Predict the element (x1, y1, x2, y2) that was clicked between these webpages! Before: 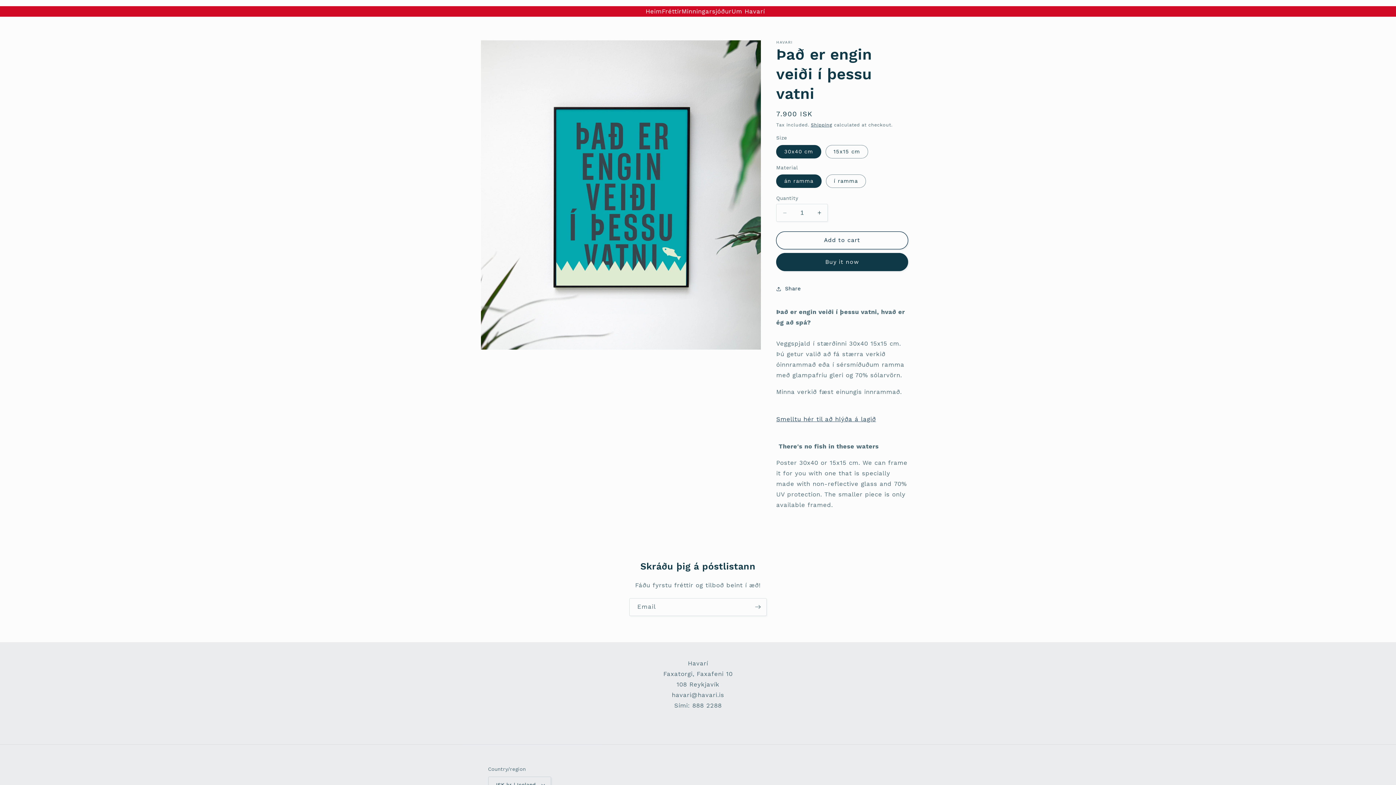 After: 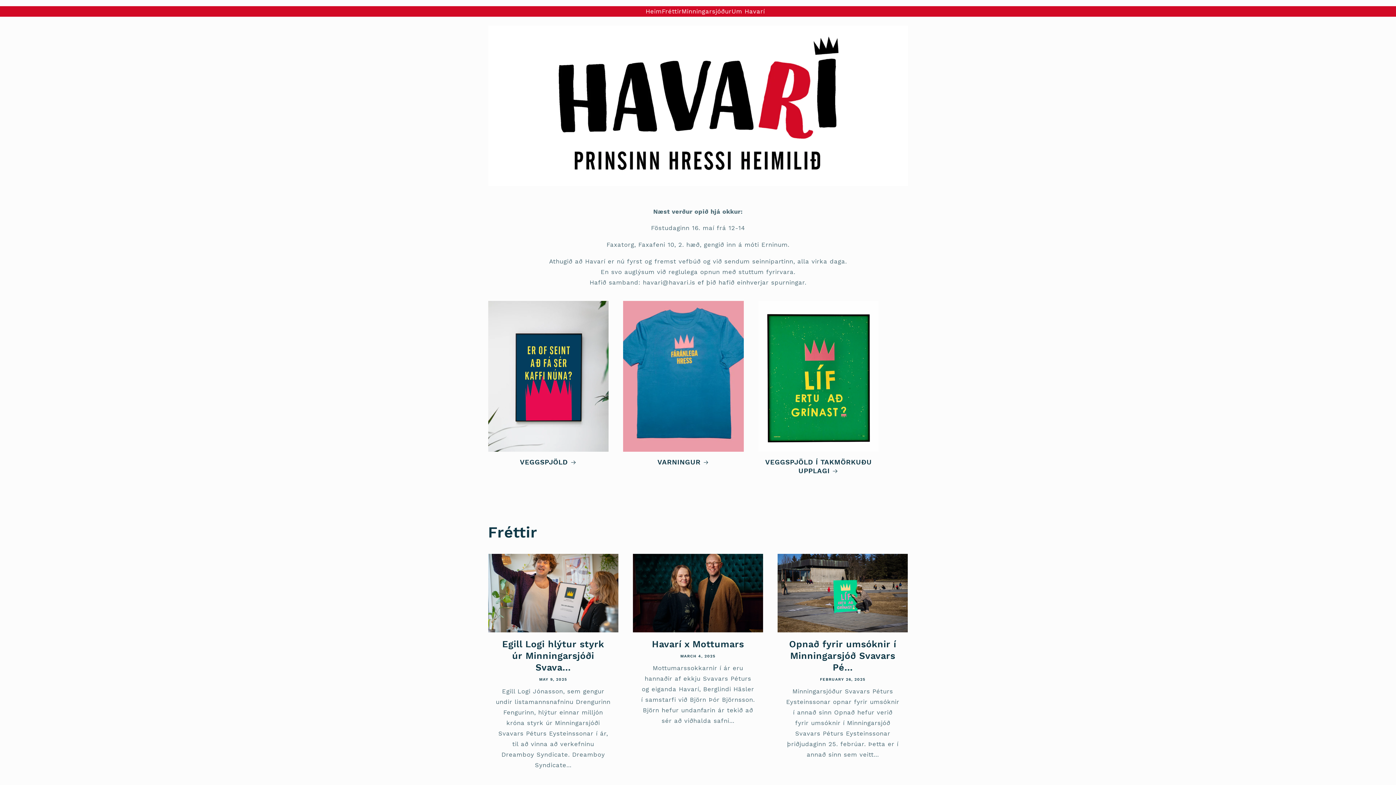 Action: label: Heim bbox: (645, 7, 661, 14)